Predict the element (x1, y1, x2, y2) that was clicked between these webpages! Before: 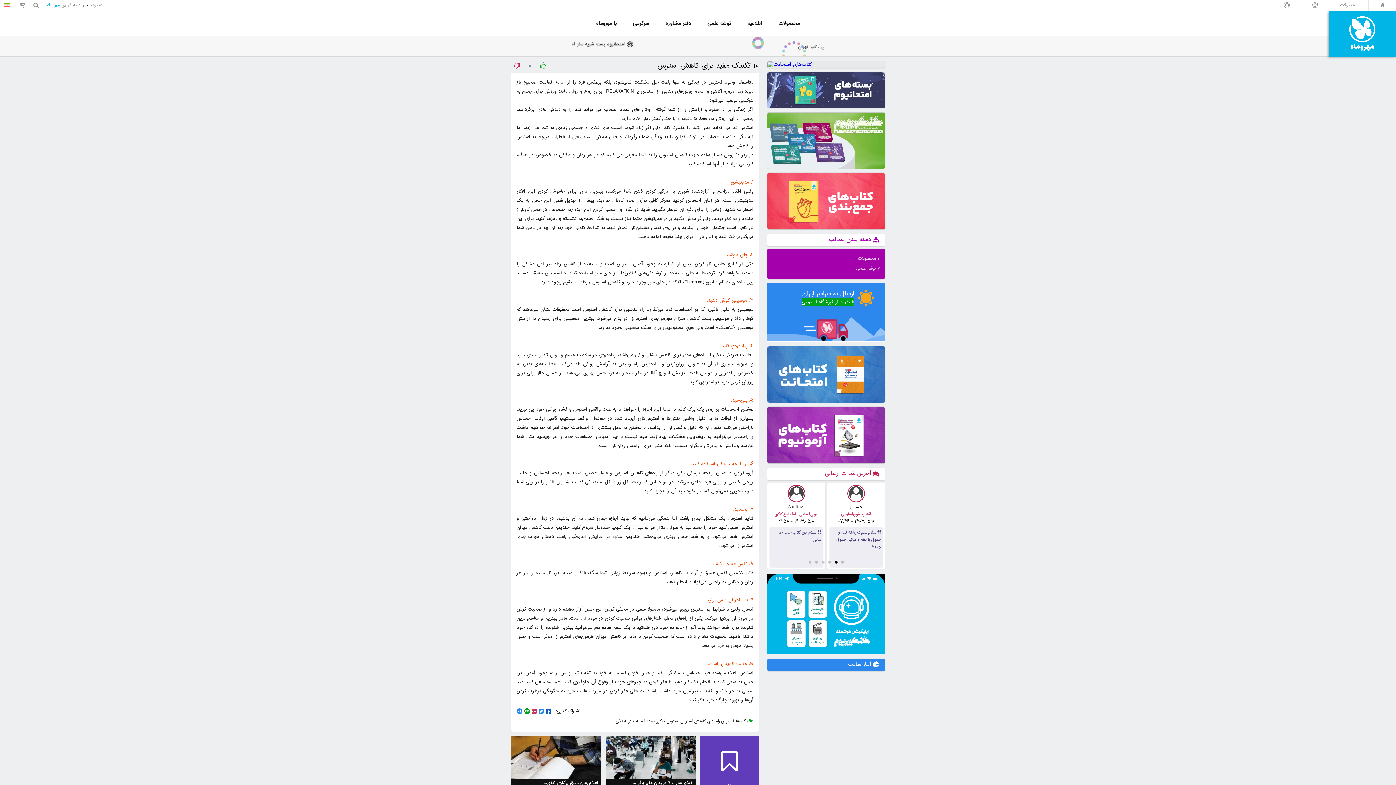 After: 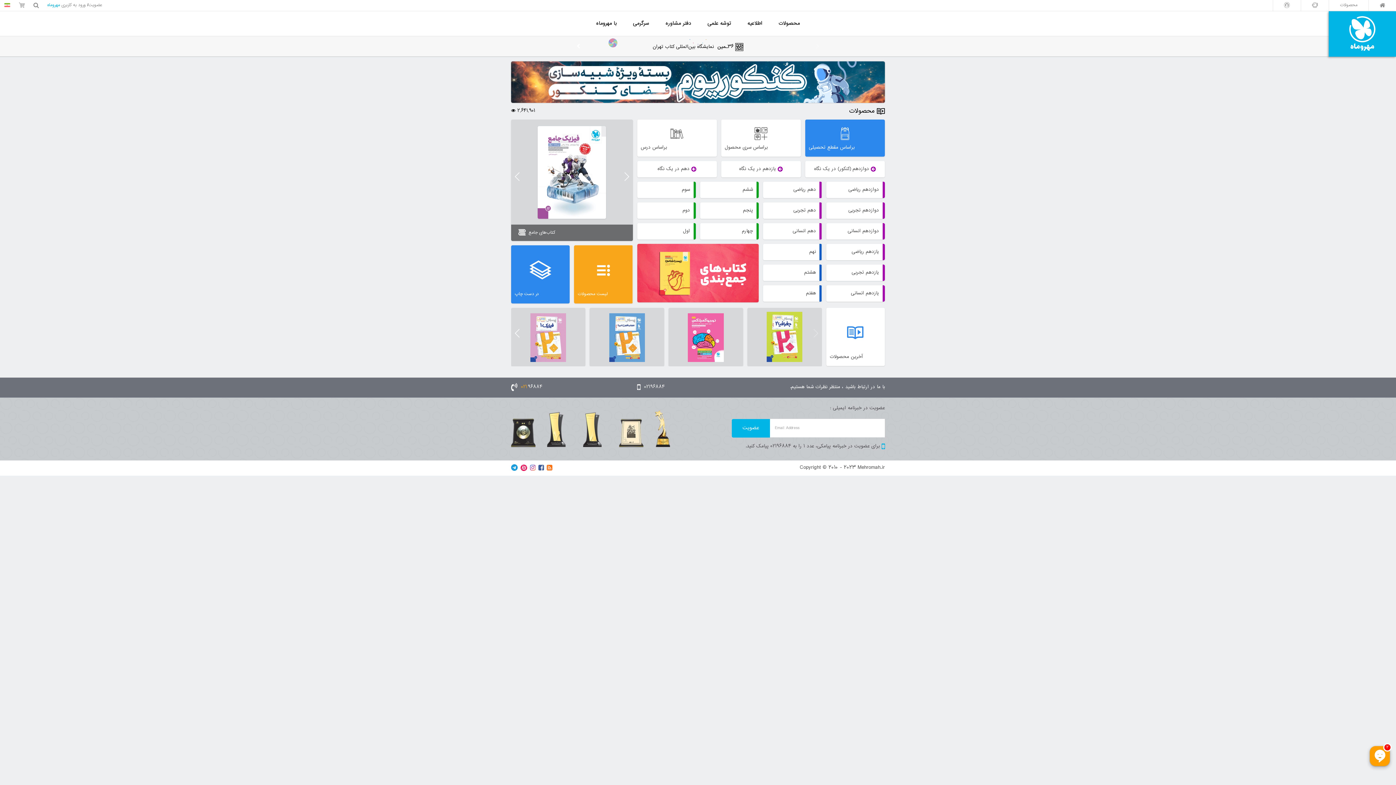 Action: bbox: (1329, 1, 1368, 10) label: محصولات